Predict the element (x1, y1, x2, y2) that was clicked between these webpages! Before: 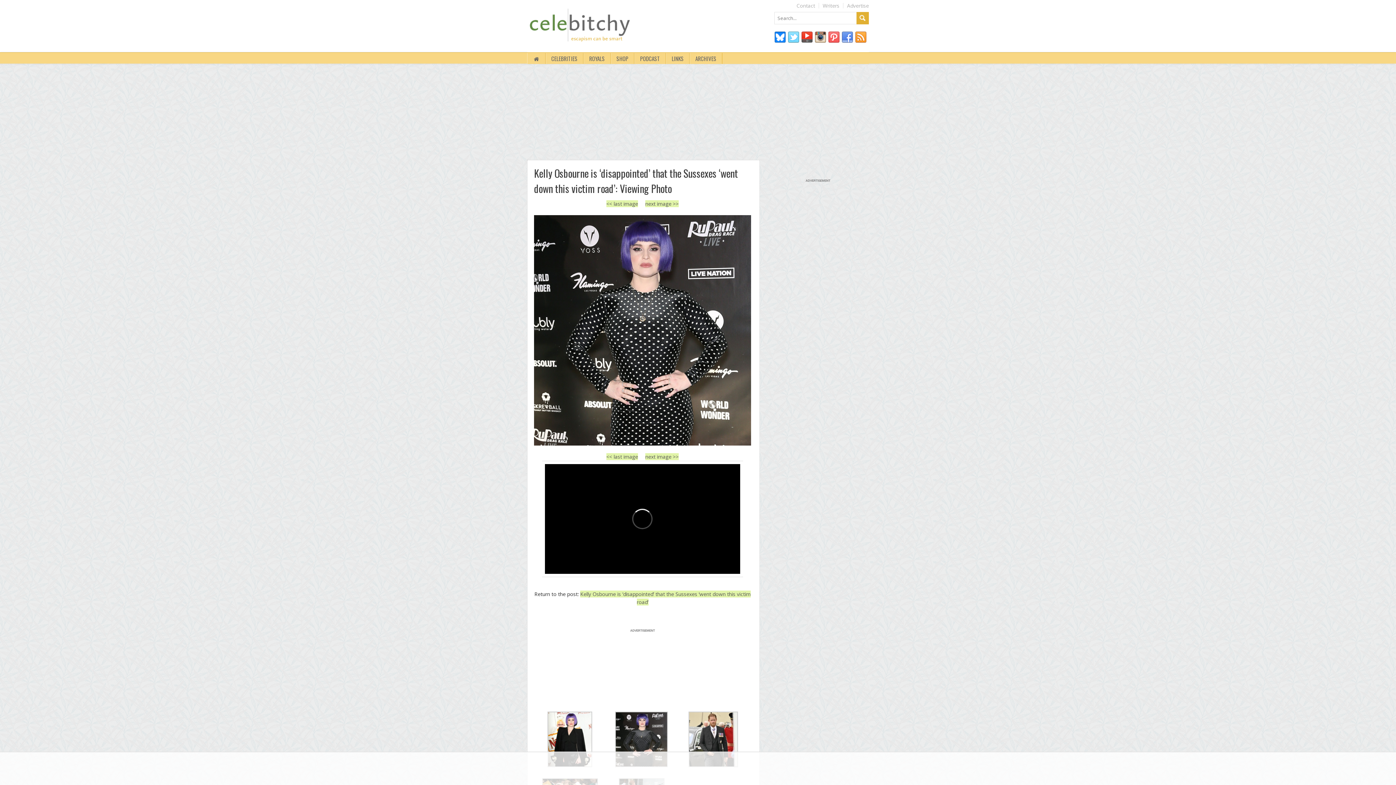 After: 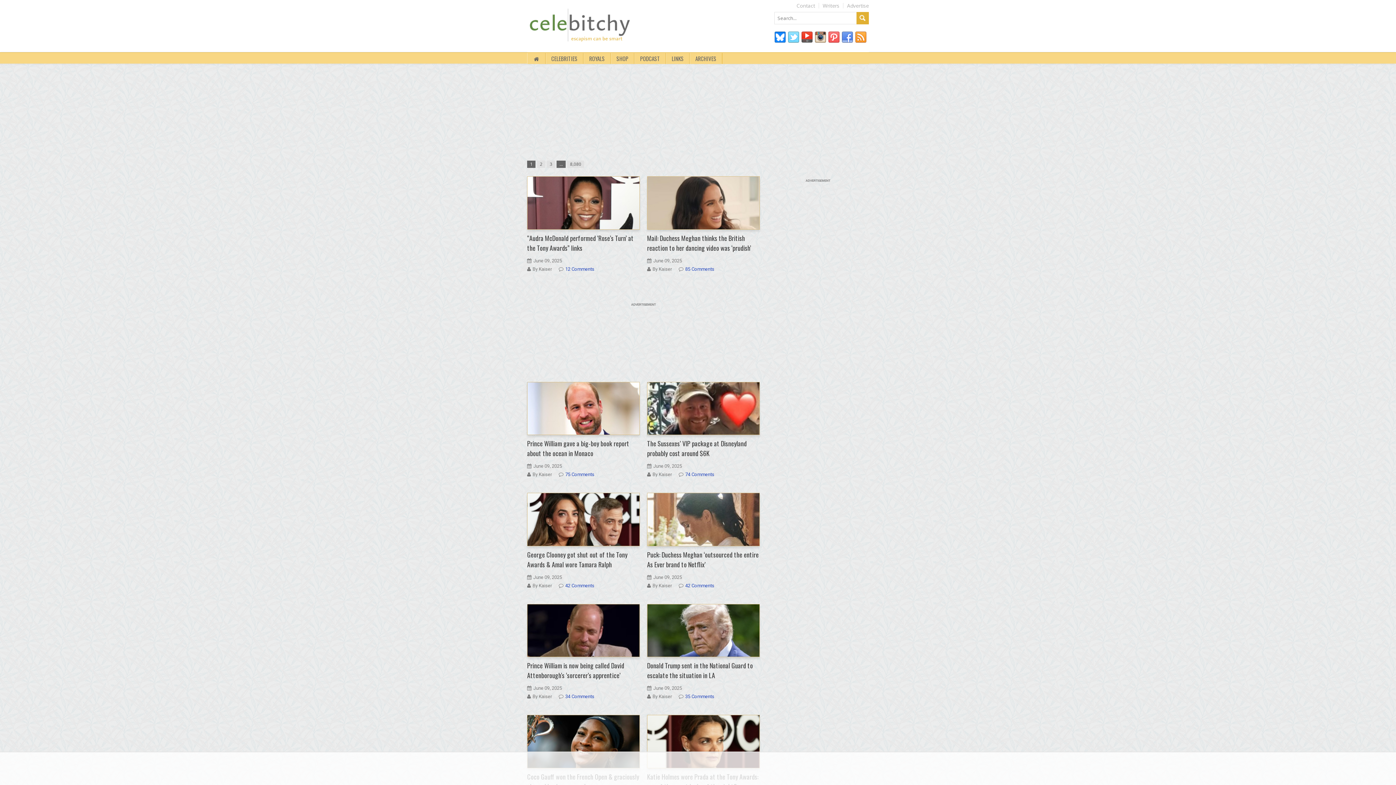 Action: bbox: (527, 53, 545, 64)